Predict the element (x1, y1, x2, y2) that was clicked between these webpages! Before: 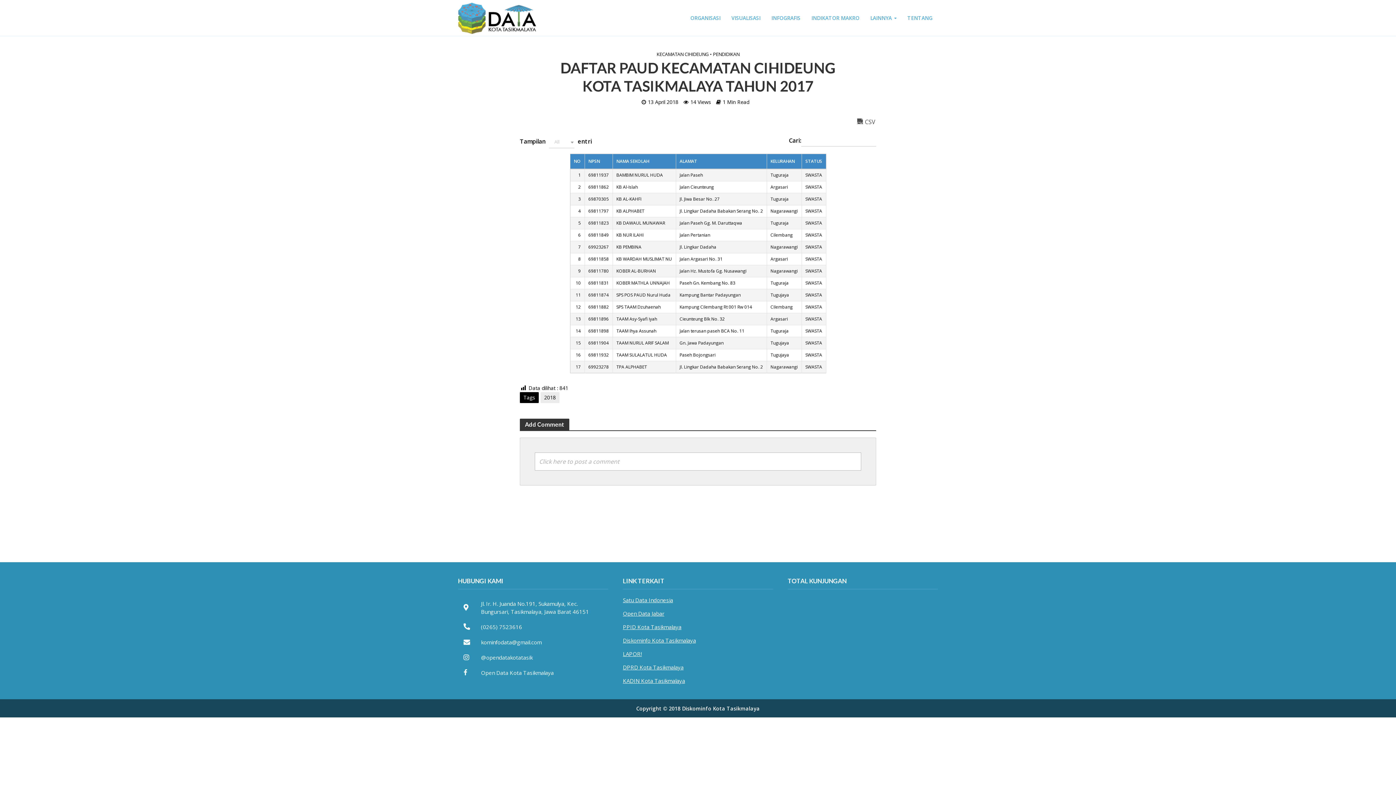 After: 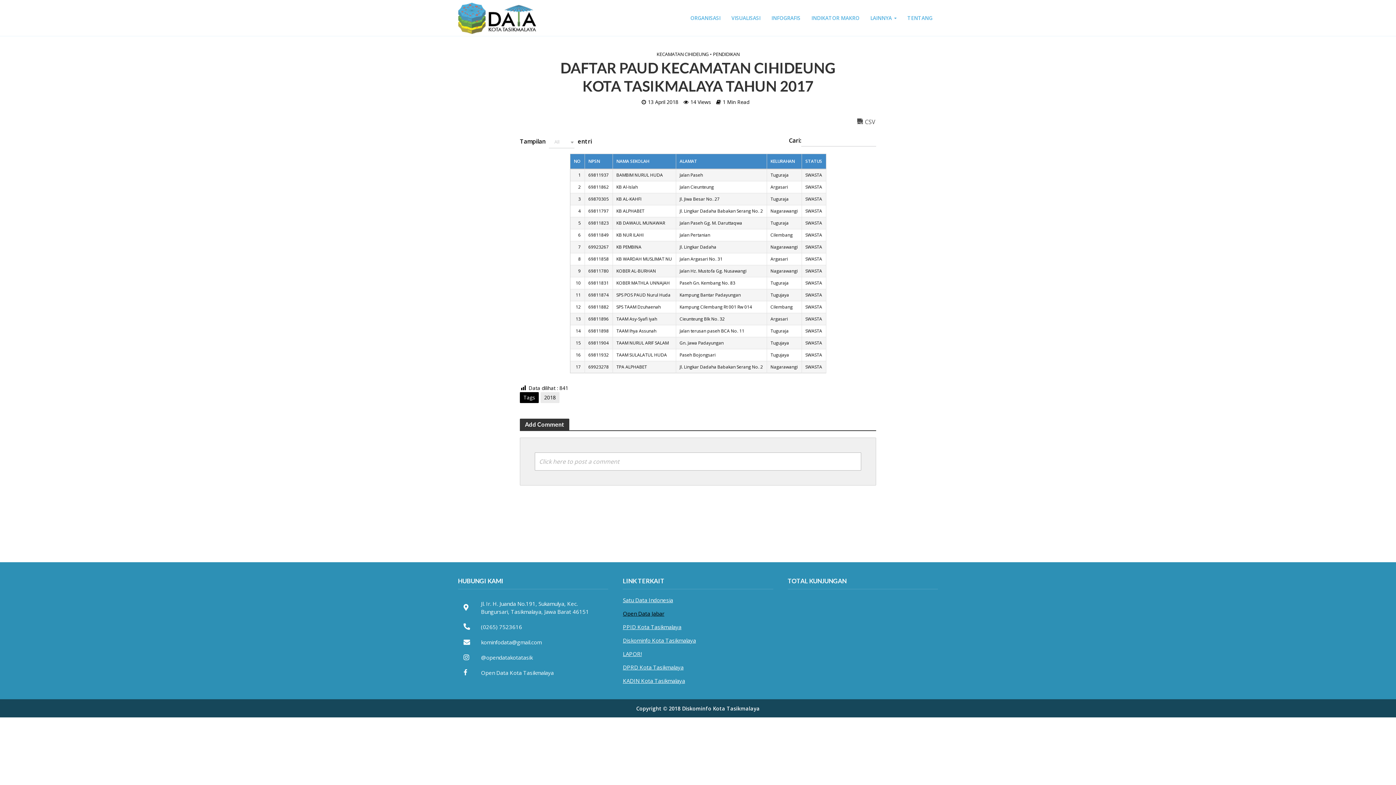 Action: bbox: (623, 610, 664, 617) label: Open Data Jabar